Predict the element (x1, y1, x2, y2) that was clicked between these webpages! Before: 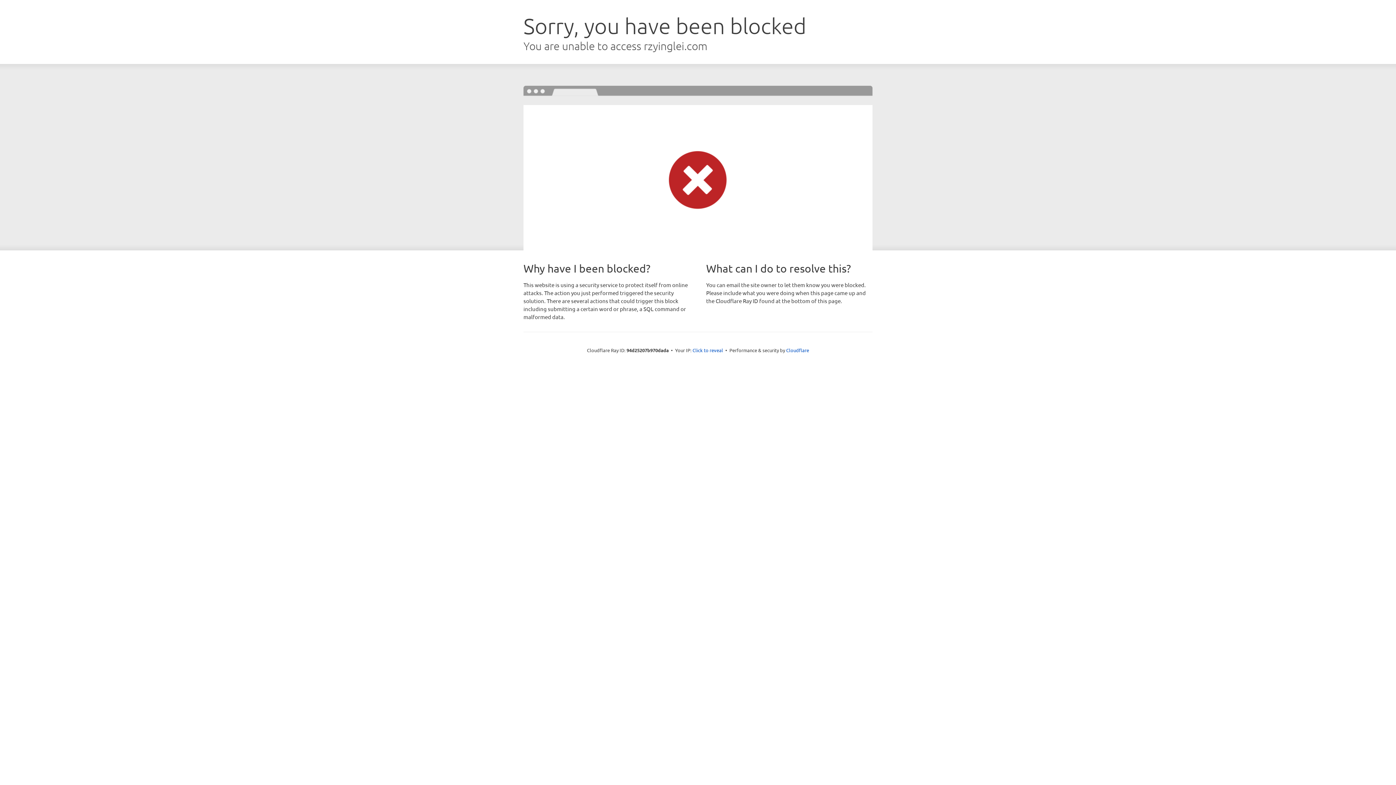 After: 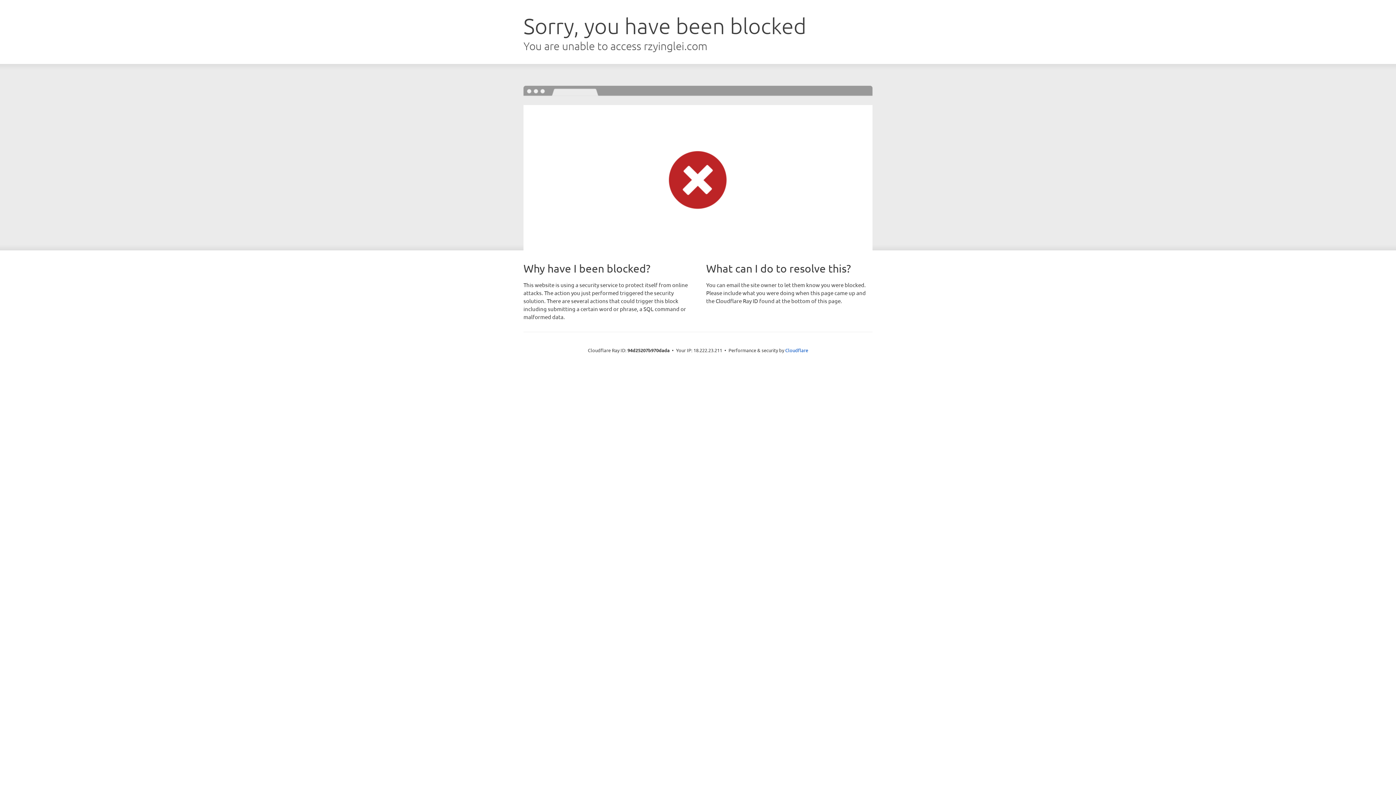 Action: label: Click to reveal bbox: (692, 346, 723, 353)